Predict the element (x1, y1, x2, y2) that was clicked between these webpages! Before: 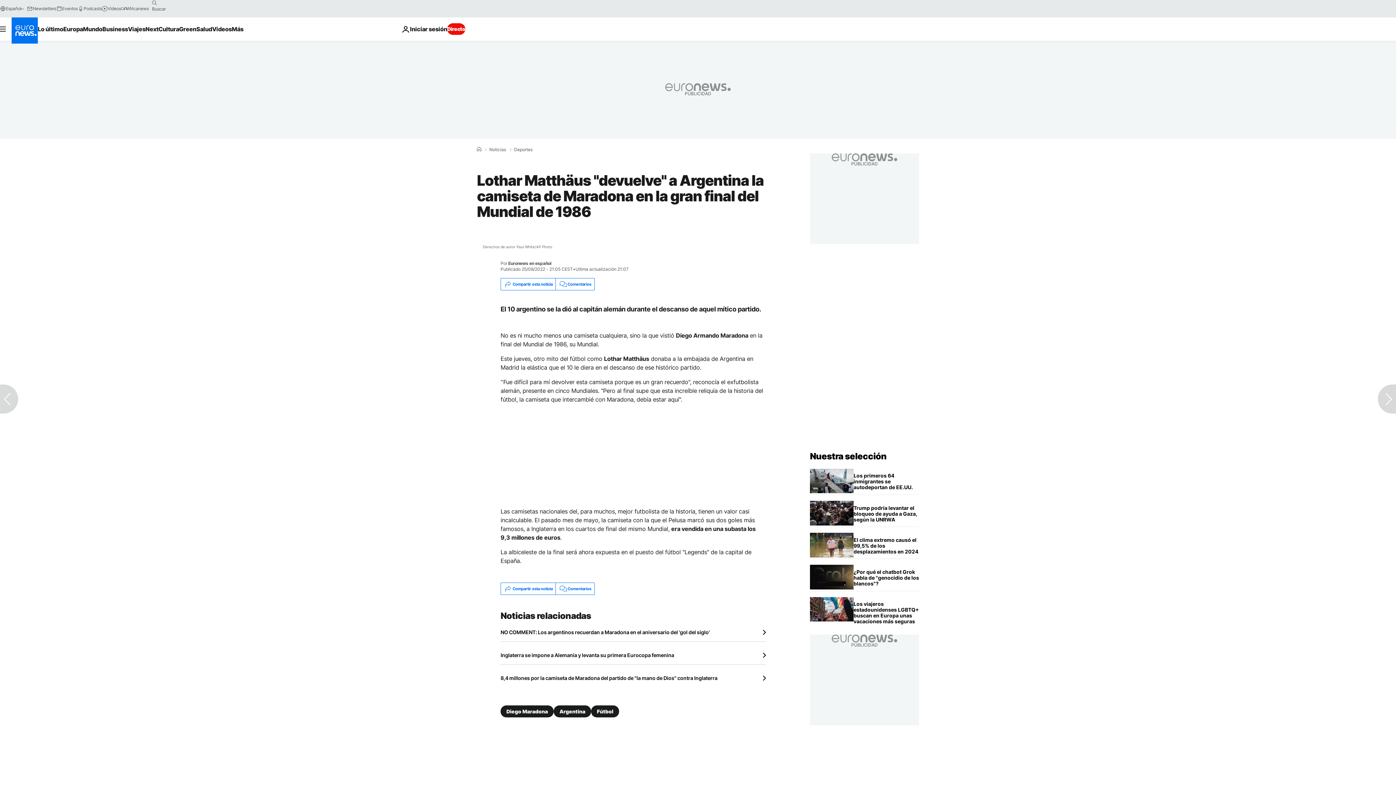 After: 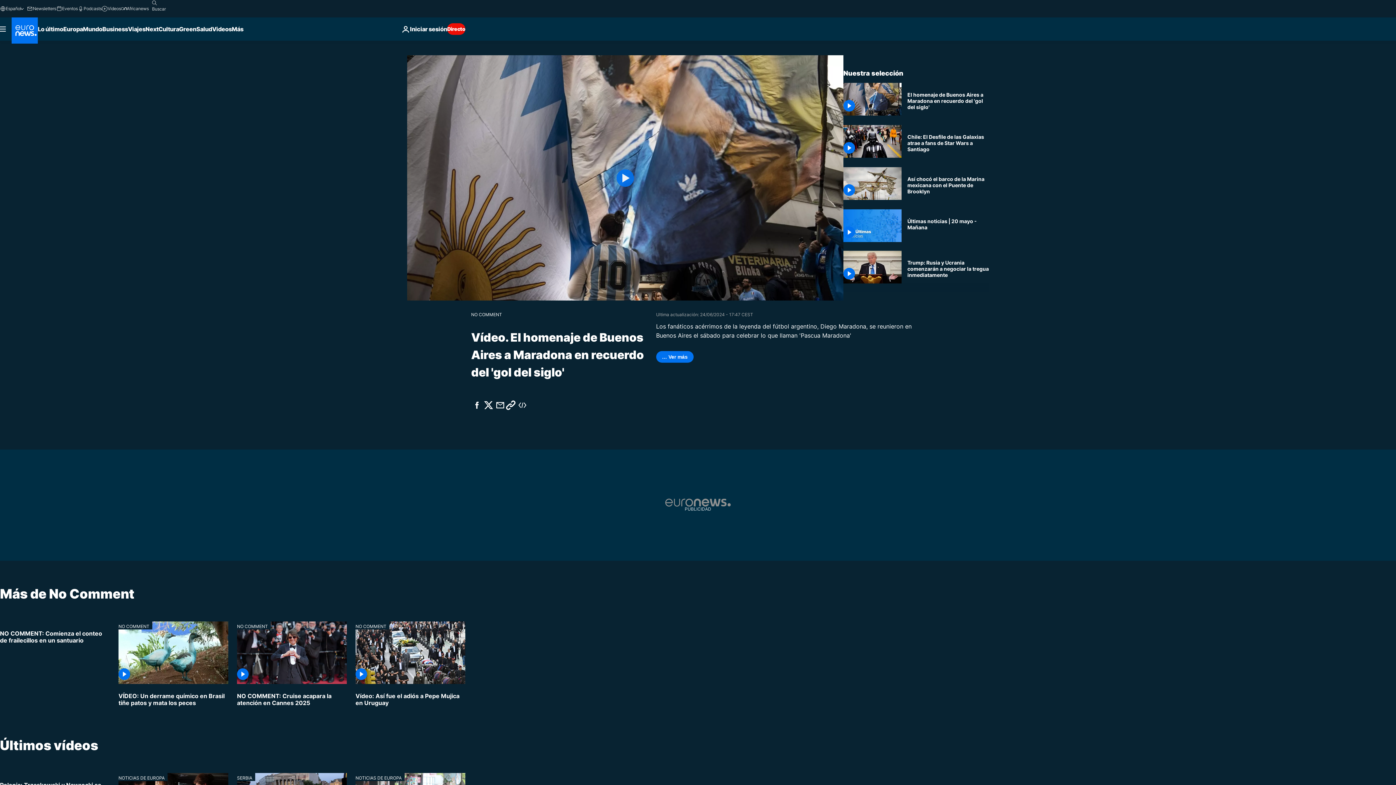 Action: bbox: (500, 629, 766, 636) label: NO COMMENT: Los argentinos recuerdan a Maradona en el aniversario del 'gol del siglo'